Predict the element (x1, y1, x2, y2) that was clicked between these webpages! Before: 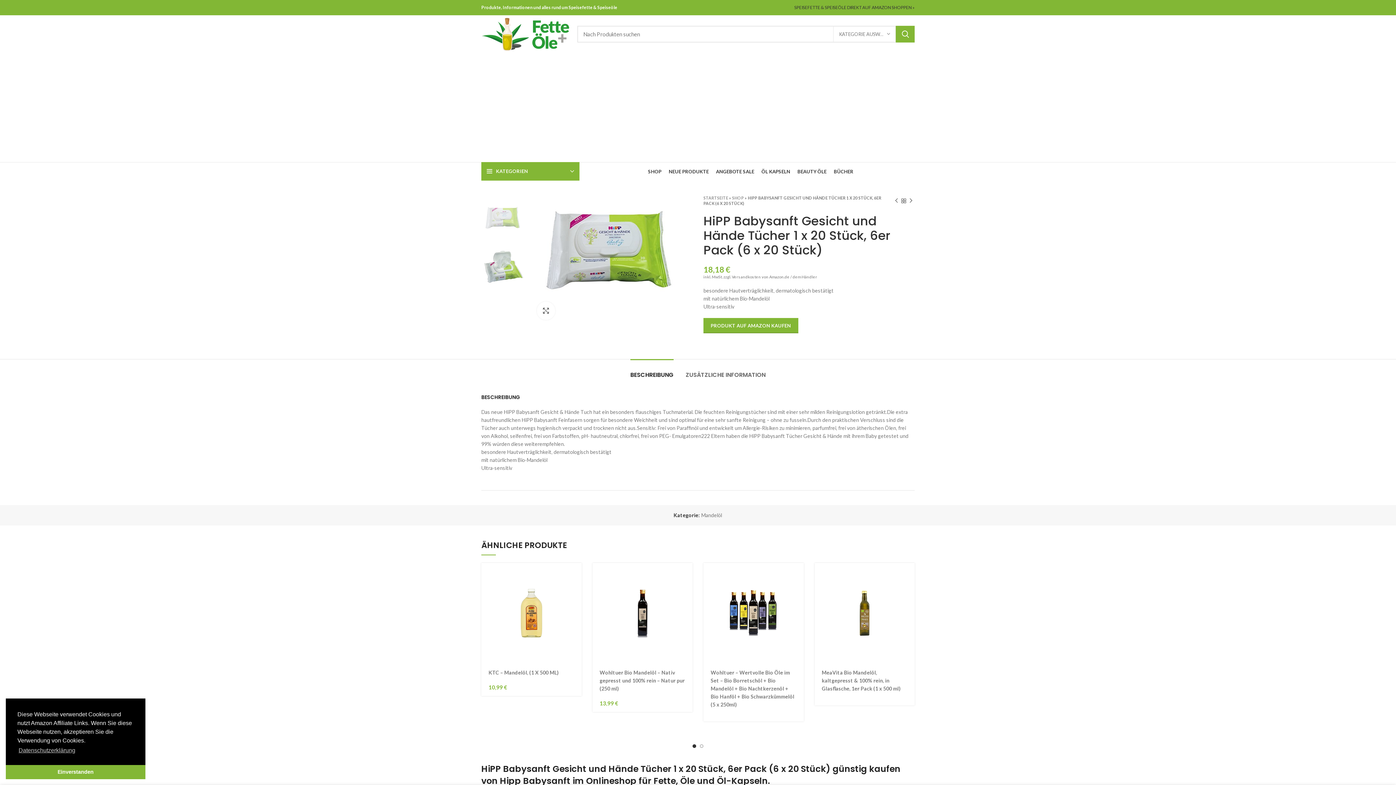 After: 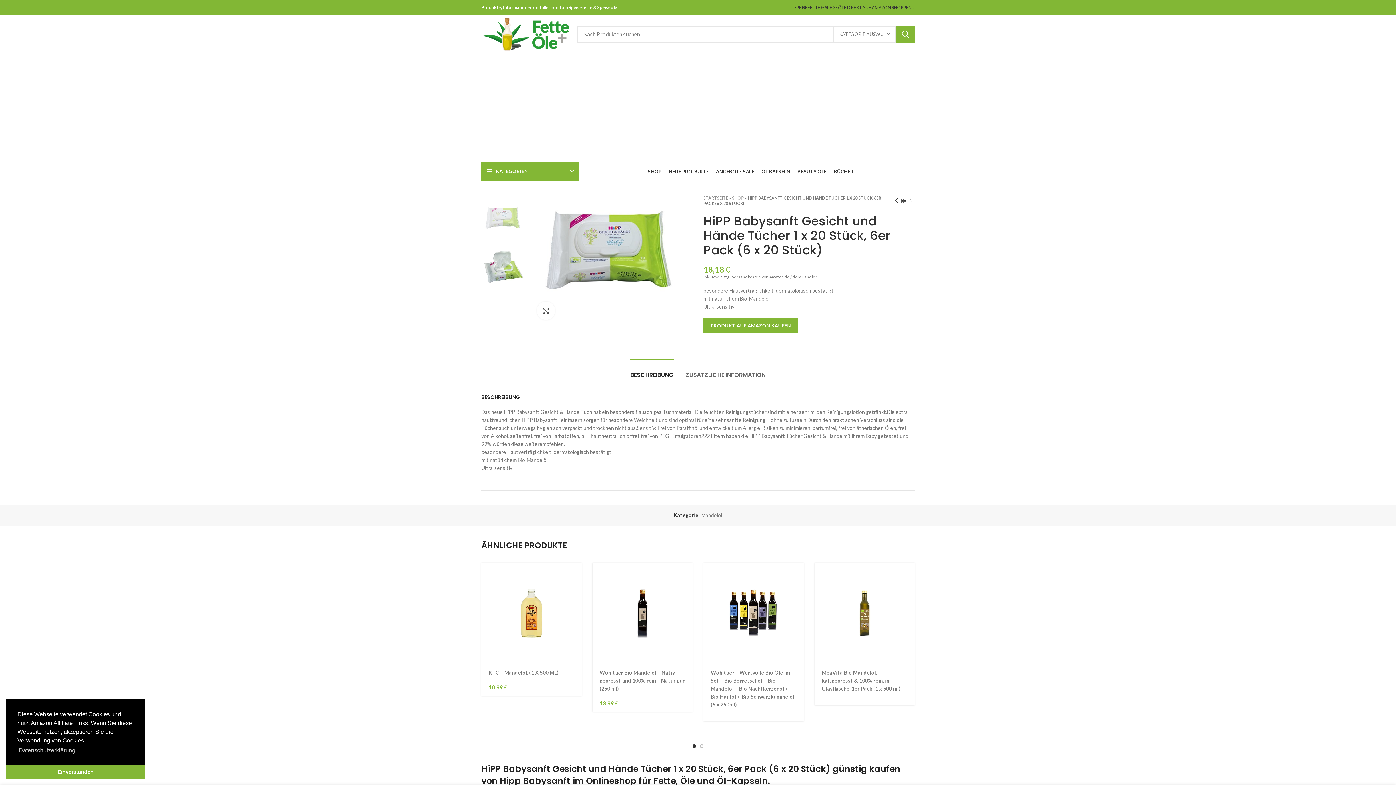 Action: label: BESCHREIBUNG bbox: (630, 359, 673, 383)